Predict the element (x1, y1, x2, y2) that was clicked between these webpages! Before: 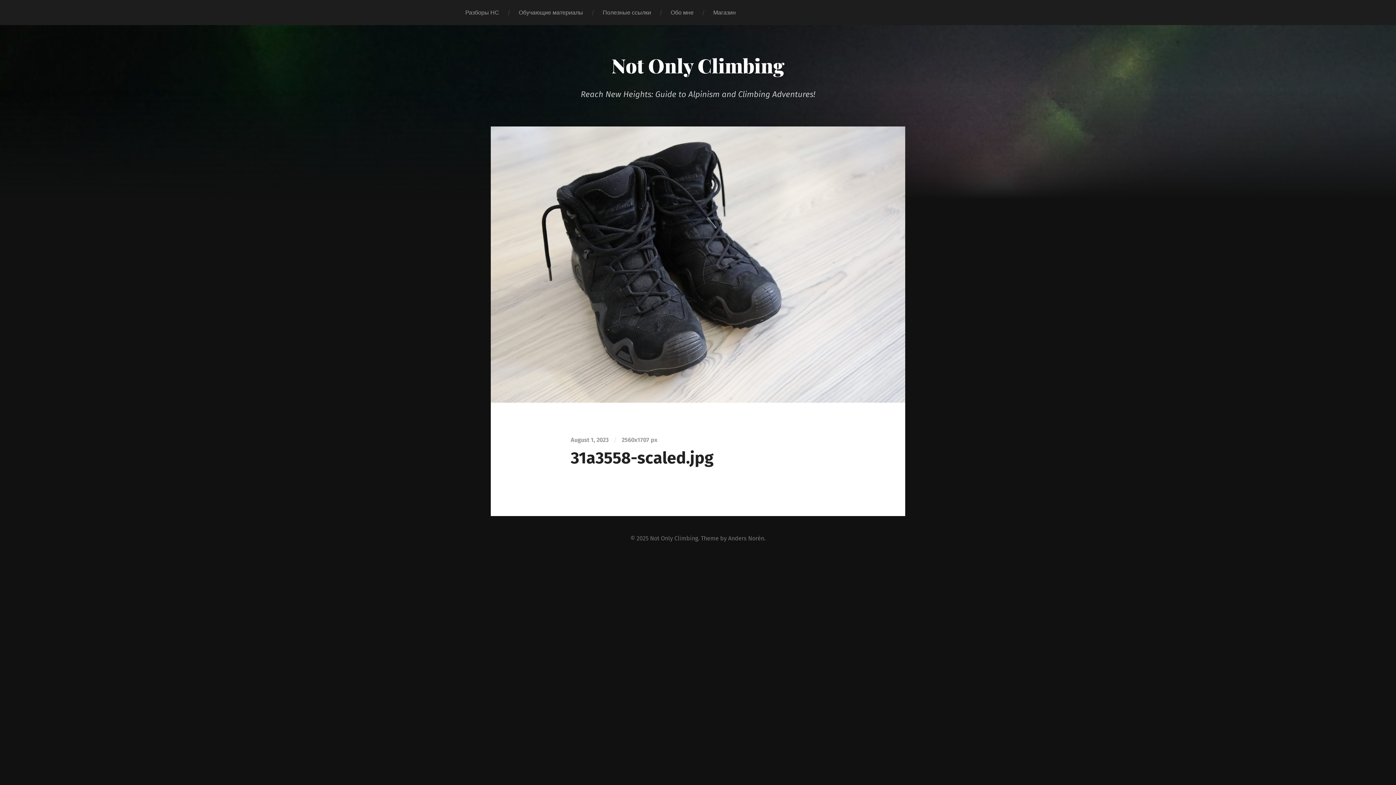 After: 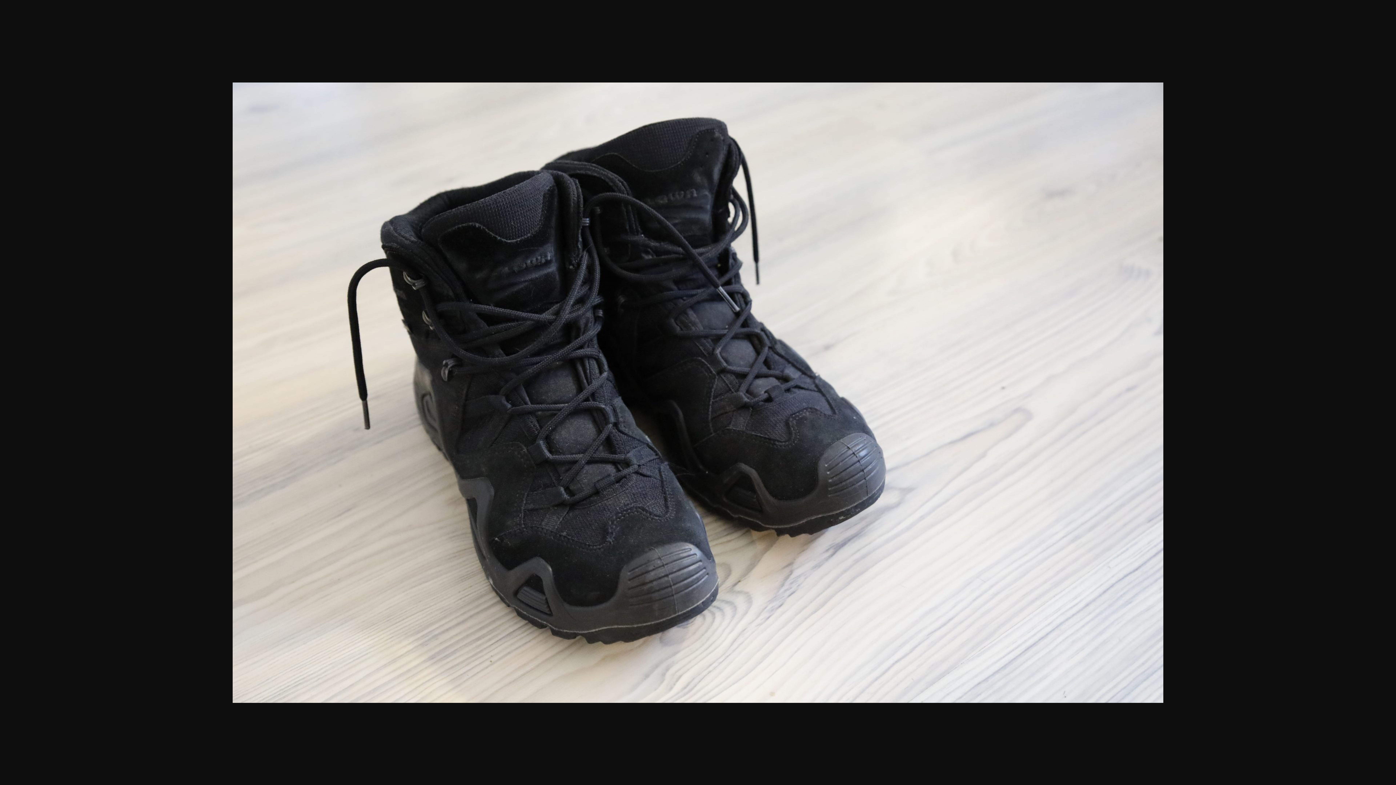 Action: bbox: (490, 126, 905, 402)